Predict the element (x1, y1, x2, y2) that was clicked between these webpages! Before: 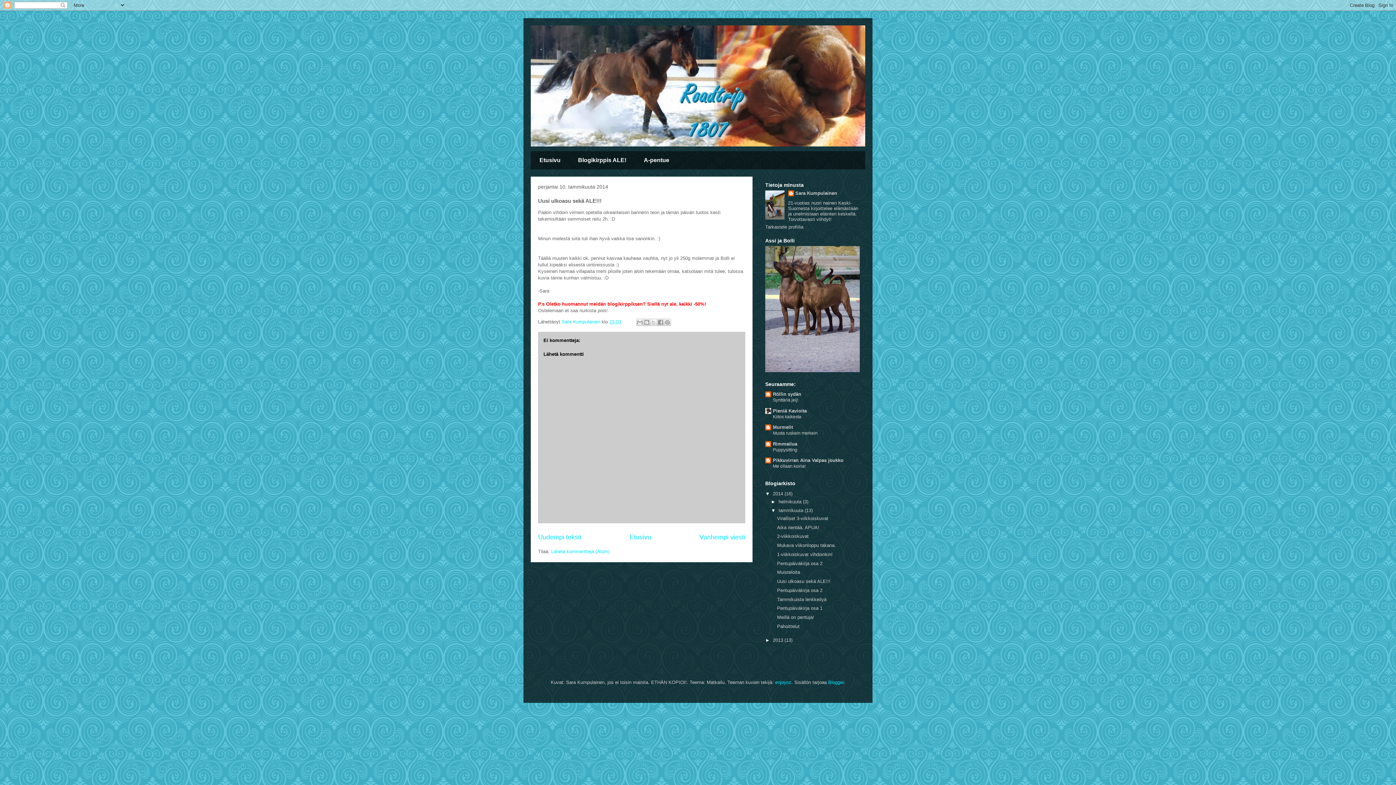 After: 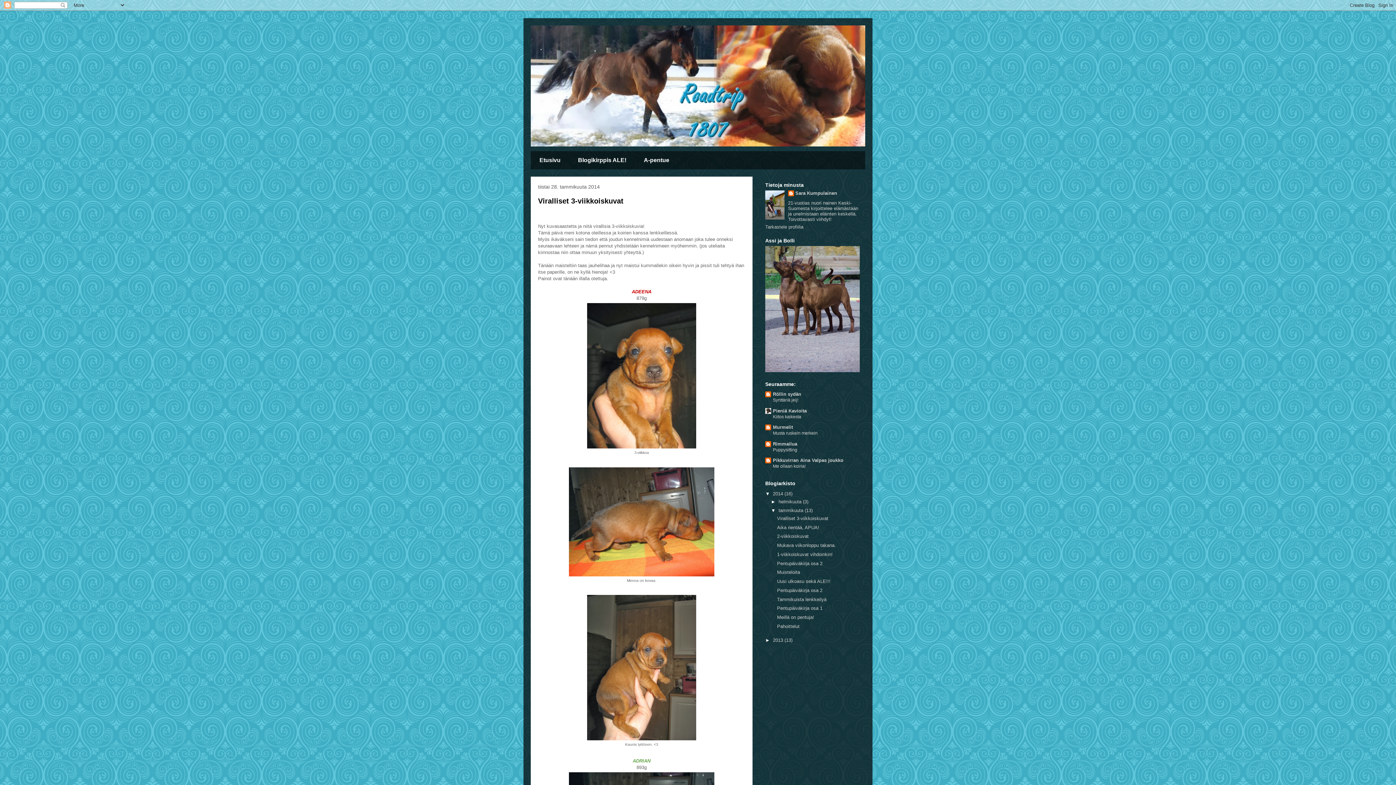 Action: label: tammikuuta  bbox: (778, 508, 804, 513)